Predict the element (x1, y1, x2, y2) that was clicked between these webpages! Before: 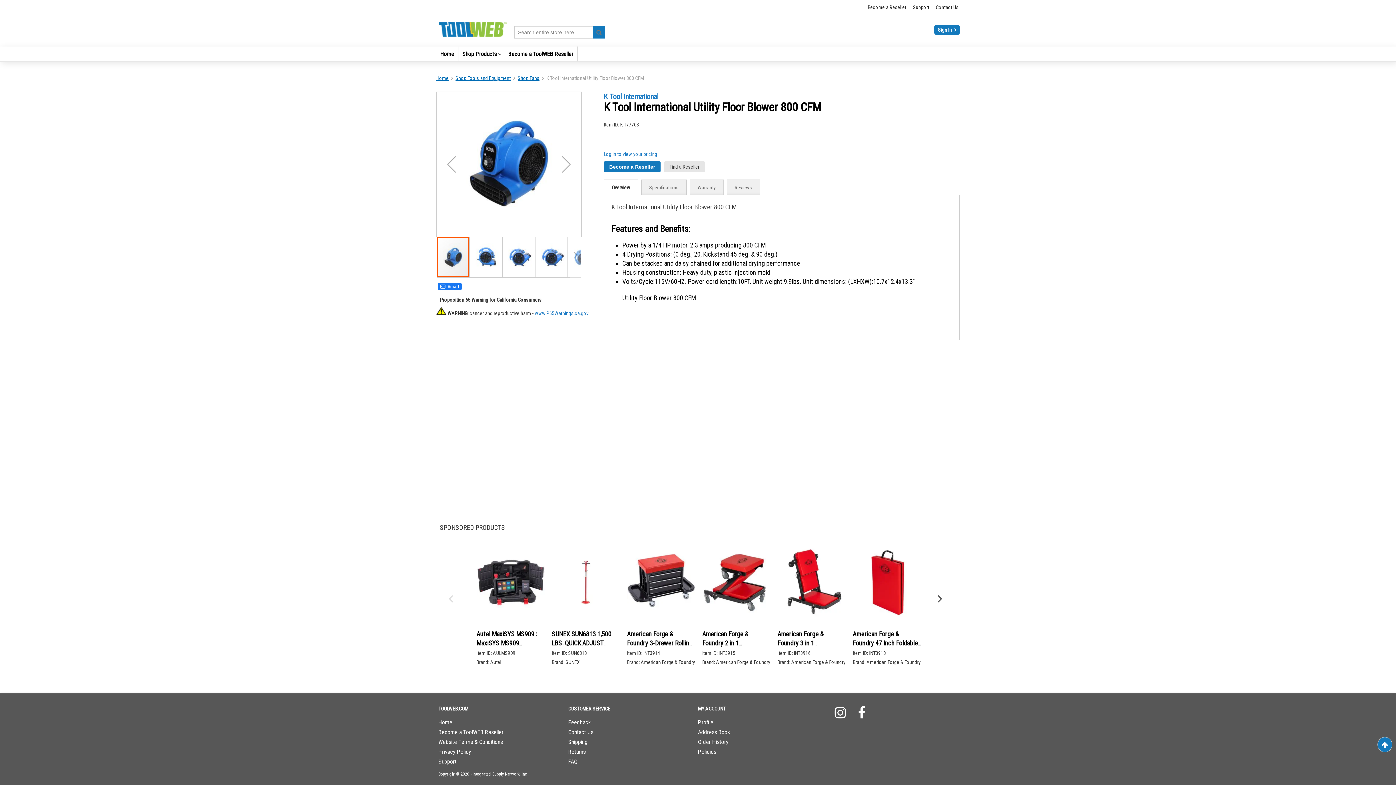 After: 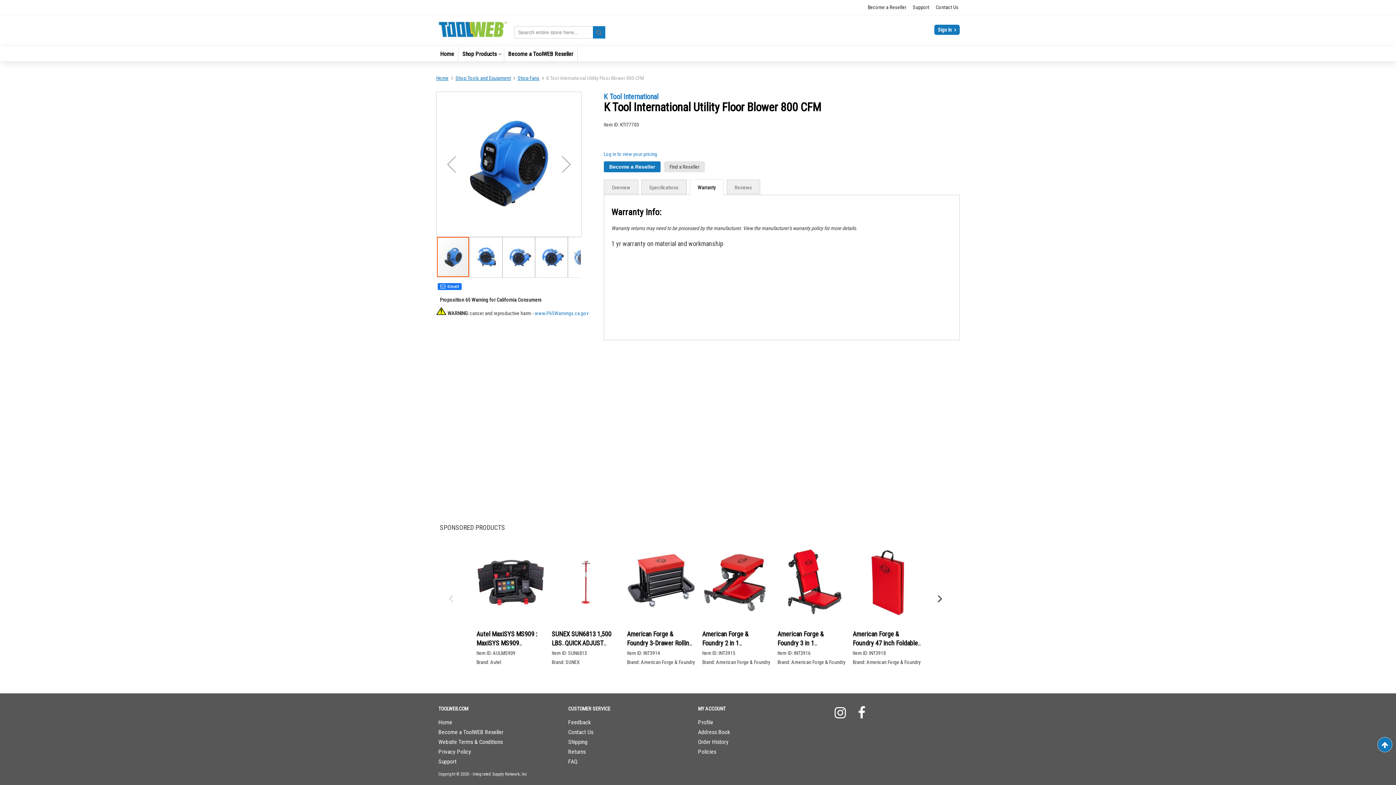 Action: bbox: (689, 179, 723, 195) label: Warranty